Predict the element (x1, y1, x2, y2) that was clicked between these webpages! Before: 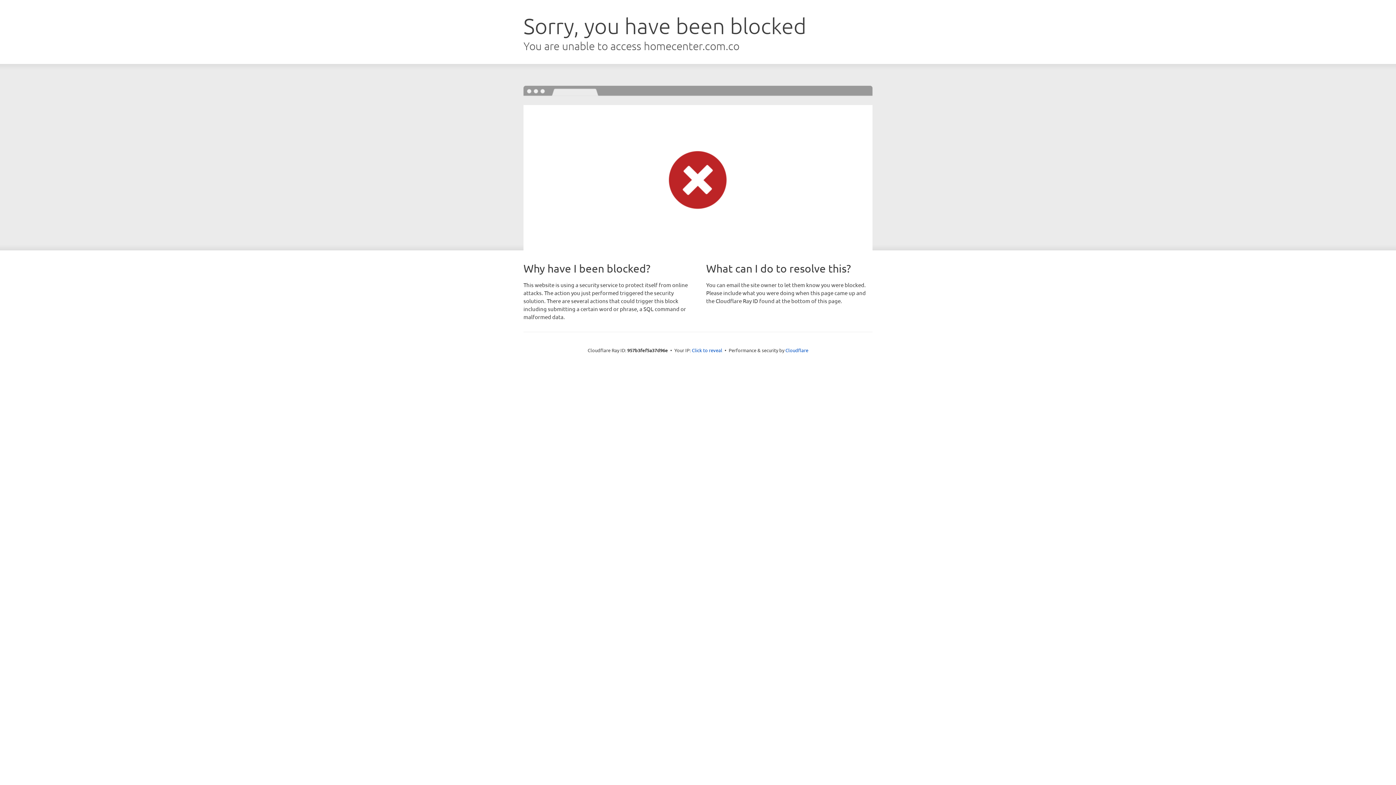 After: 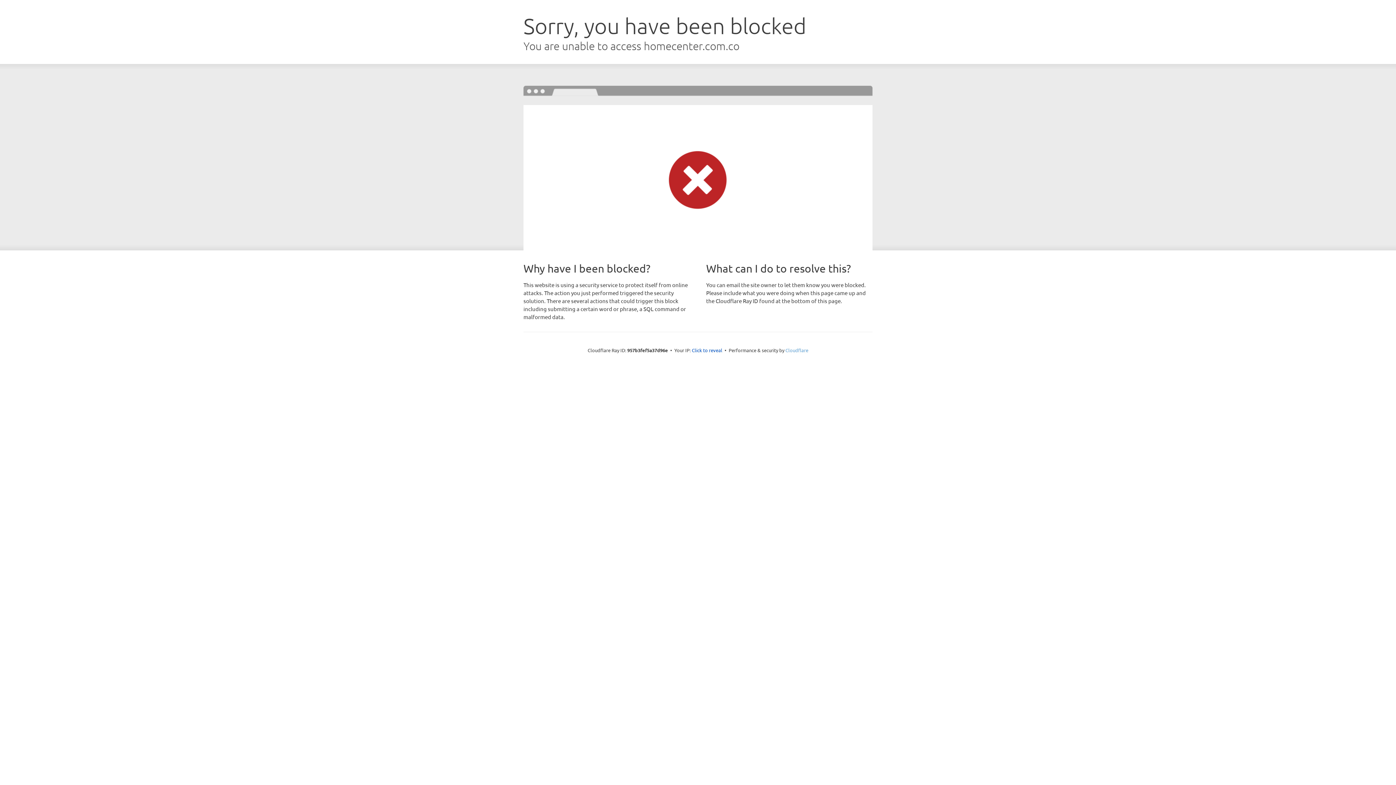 Action: label: Cloudflare bbox: (785, 347, 808, 353)